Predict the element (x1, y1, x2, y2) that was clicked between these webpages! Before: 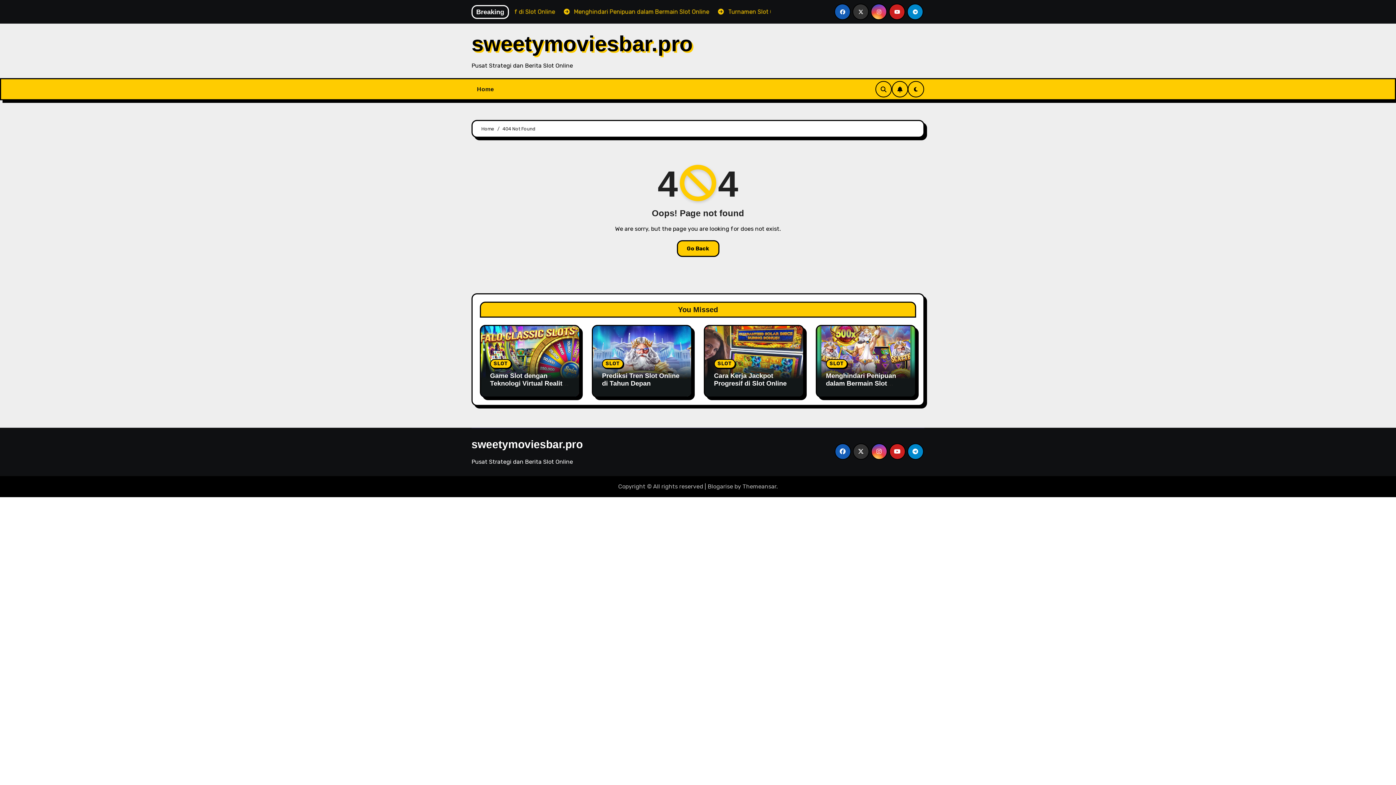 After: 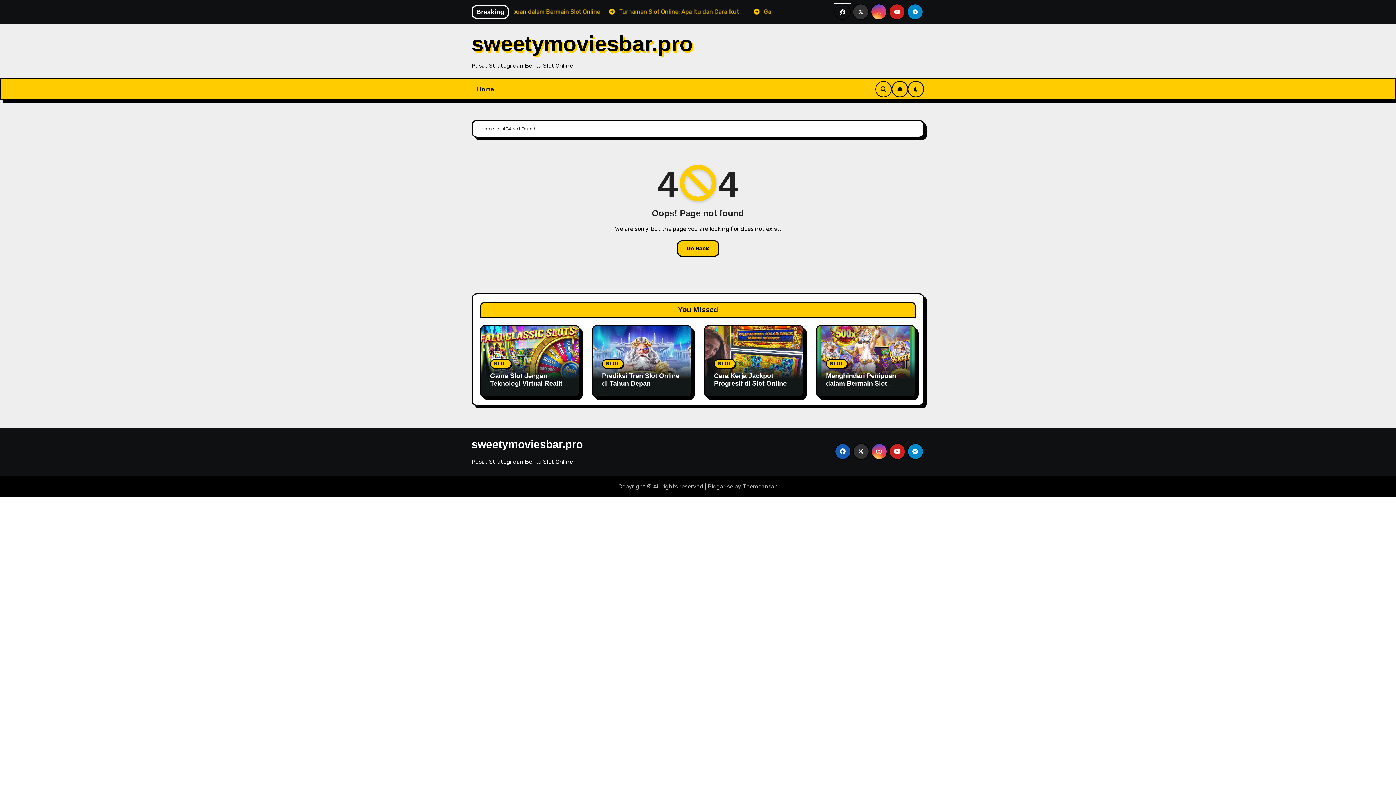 Action: bbox: (834, 3, 851, 20)